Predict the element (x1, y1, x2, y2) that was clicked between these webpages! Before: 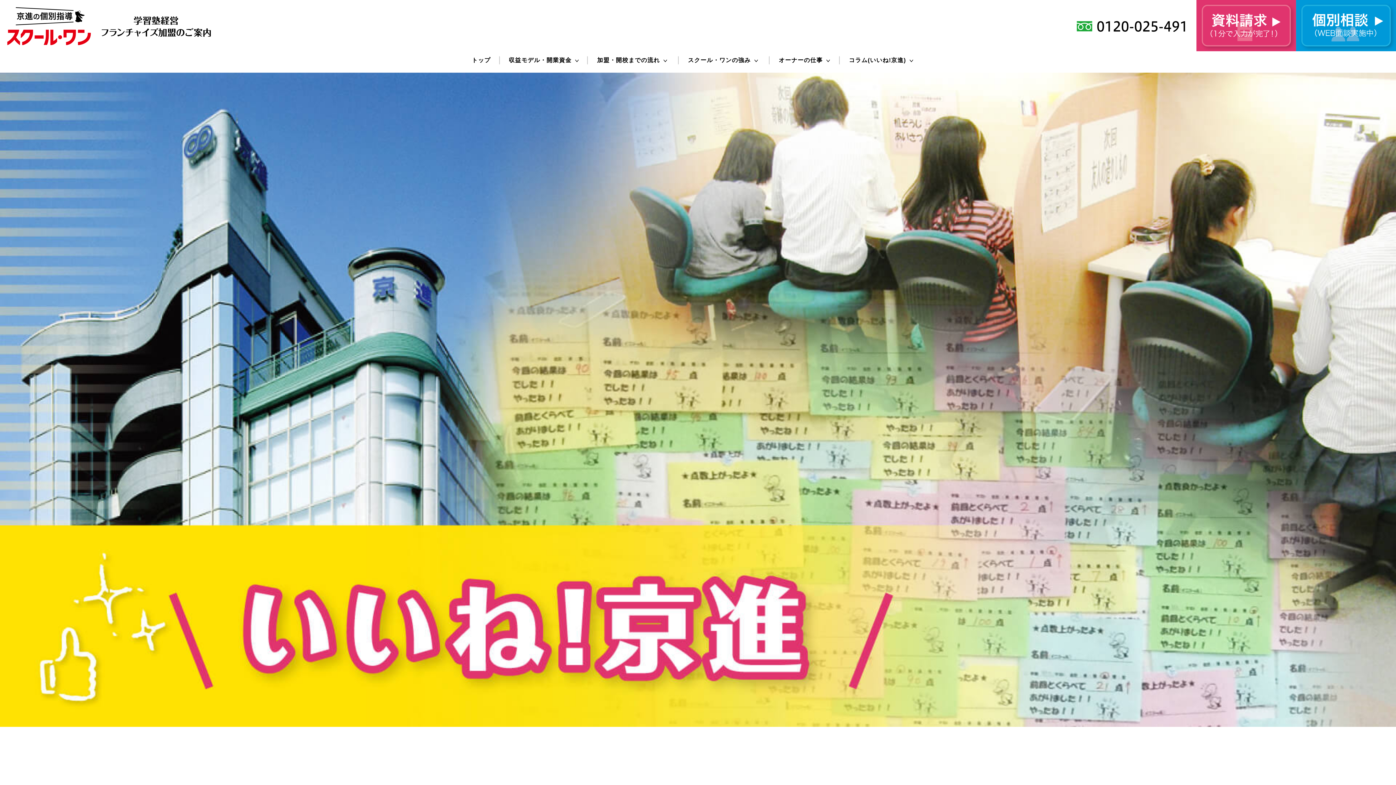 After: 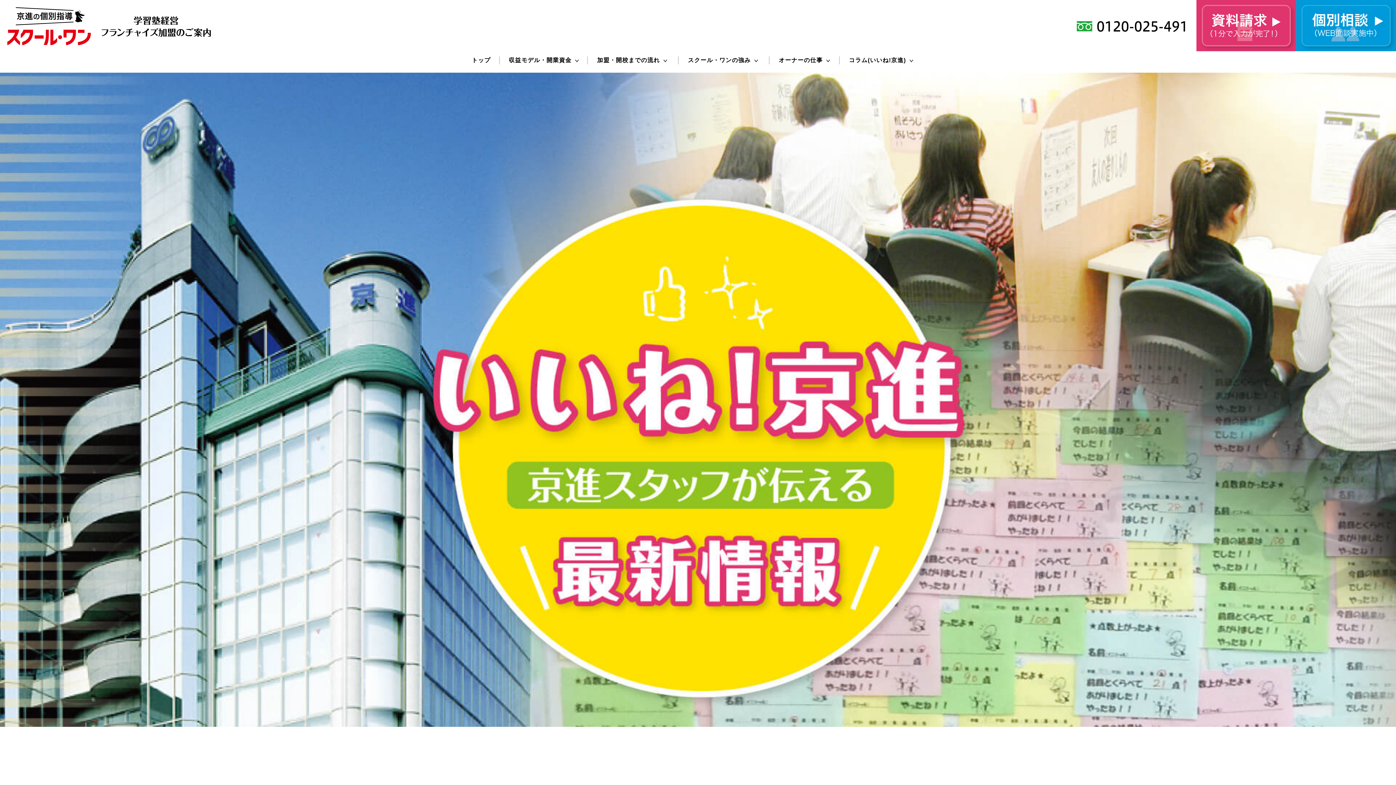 Action: label: コラム(いいね!京進) bbox: (845, 54, 917, 65)